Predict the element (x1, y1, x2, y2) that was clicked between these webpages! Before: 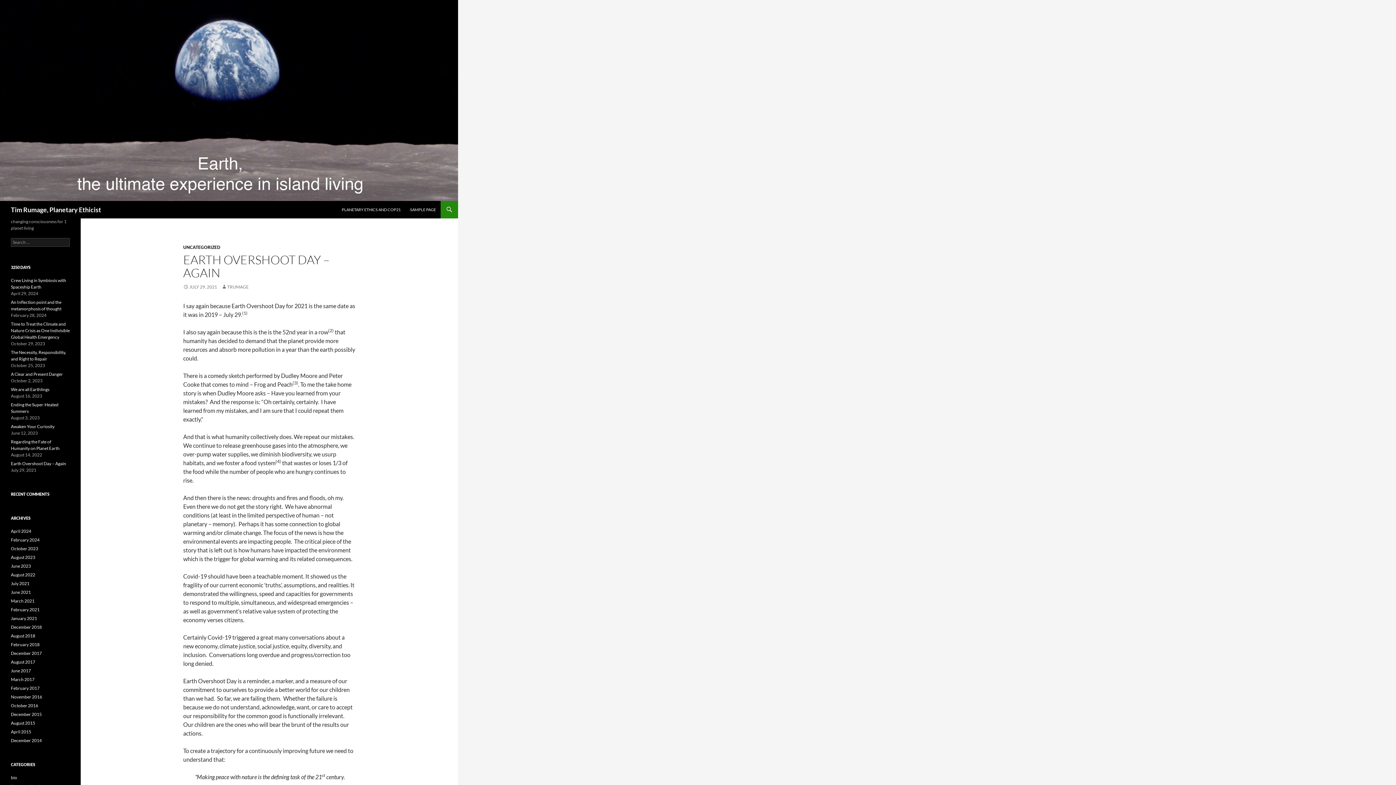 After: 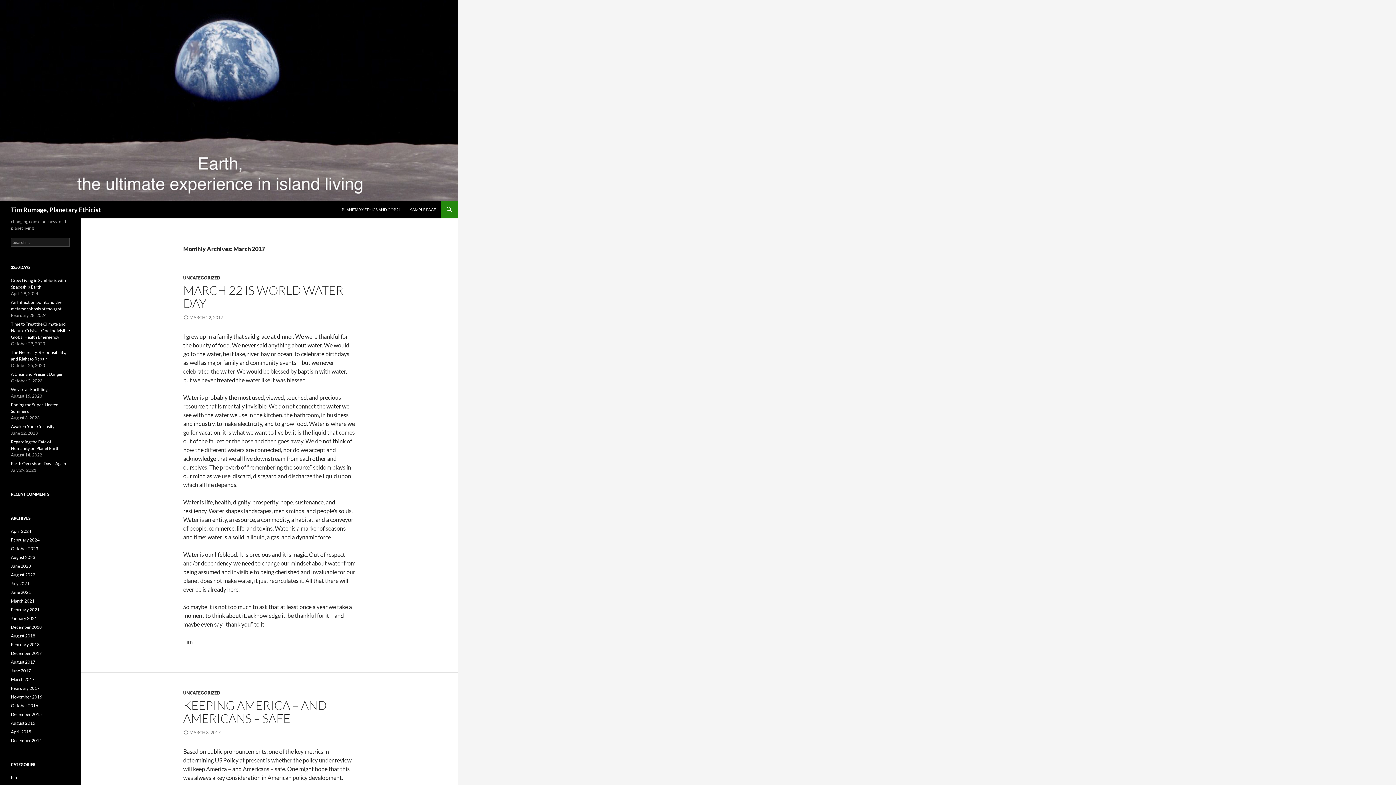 Action: bbox: (10, 677, 34, 682) label: March 2017